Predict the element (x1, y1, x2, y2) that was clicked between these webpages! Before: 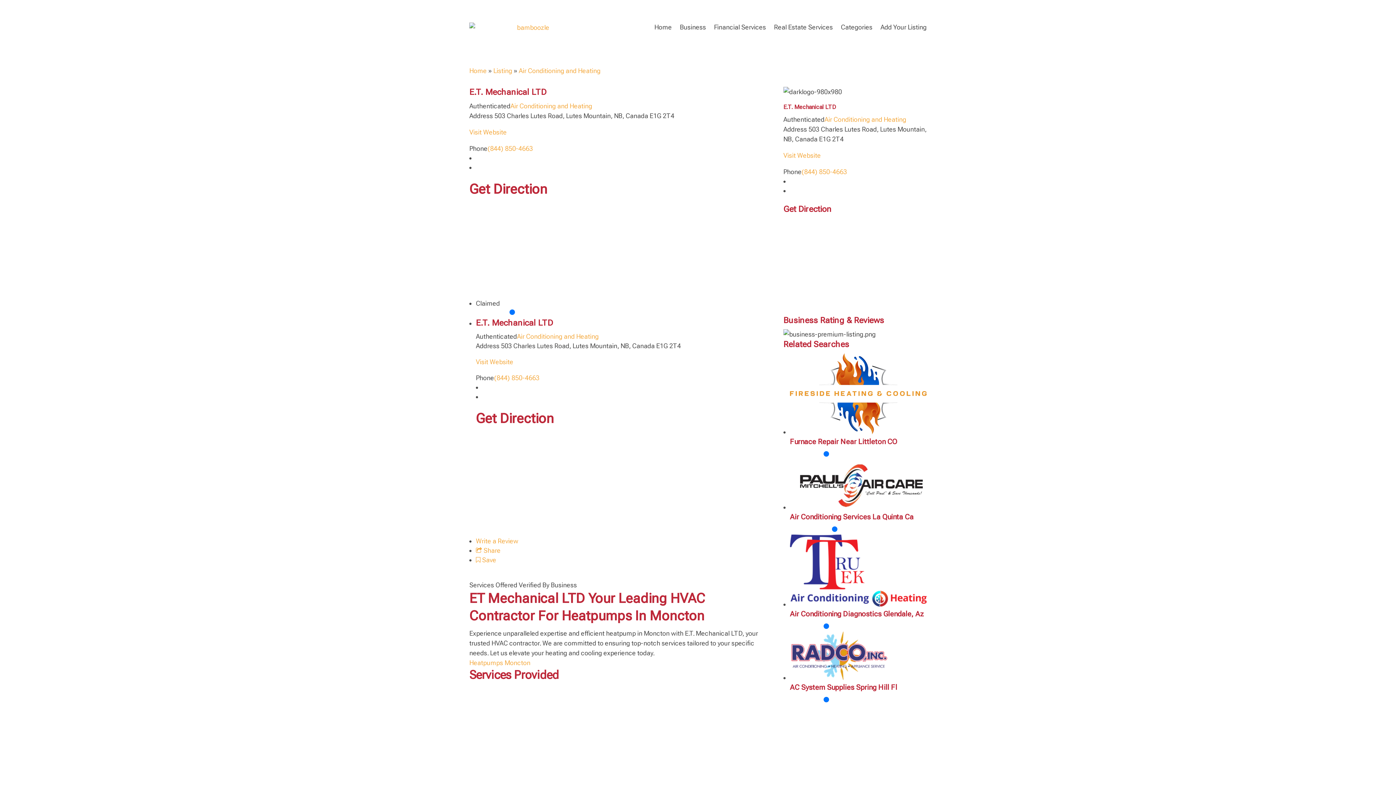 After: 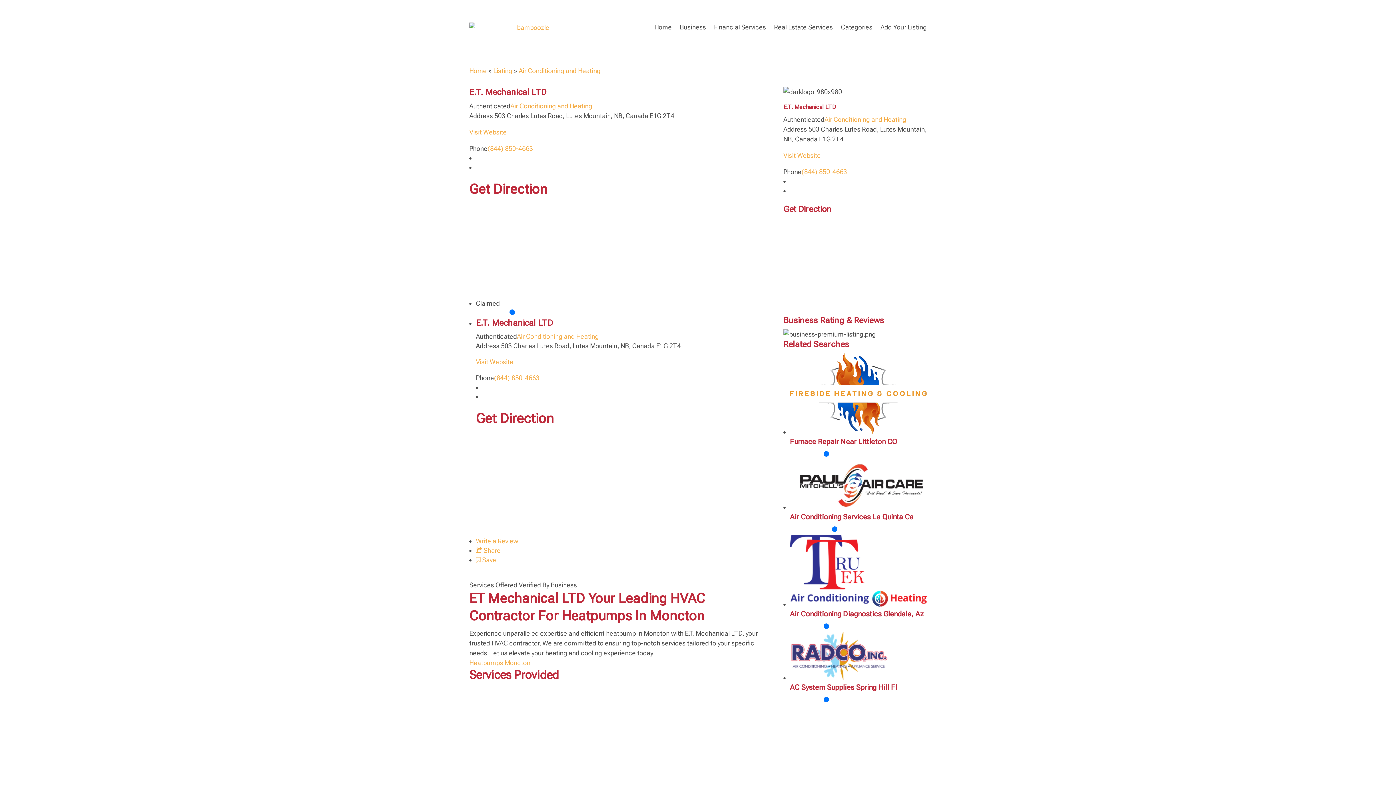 Action: label: (844) 850-4663 bbox: (494, 374, 539, 381)